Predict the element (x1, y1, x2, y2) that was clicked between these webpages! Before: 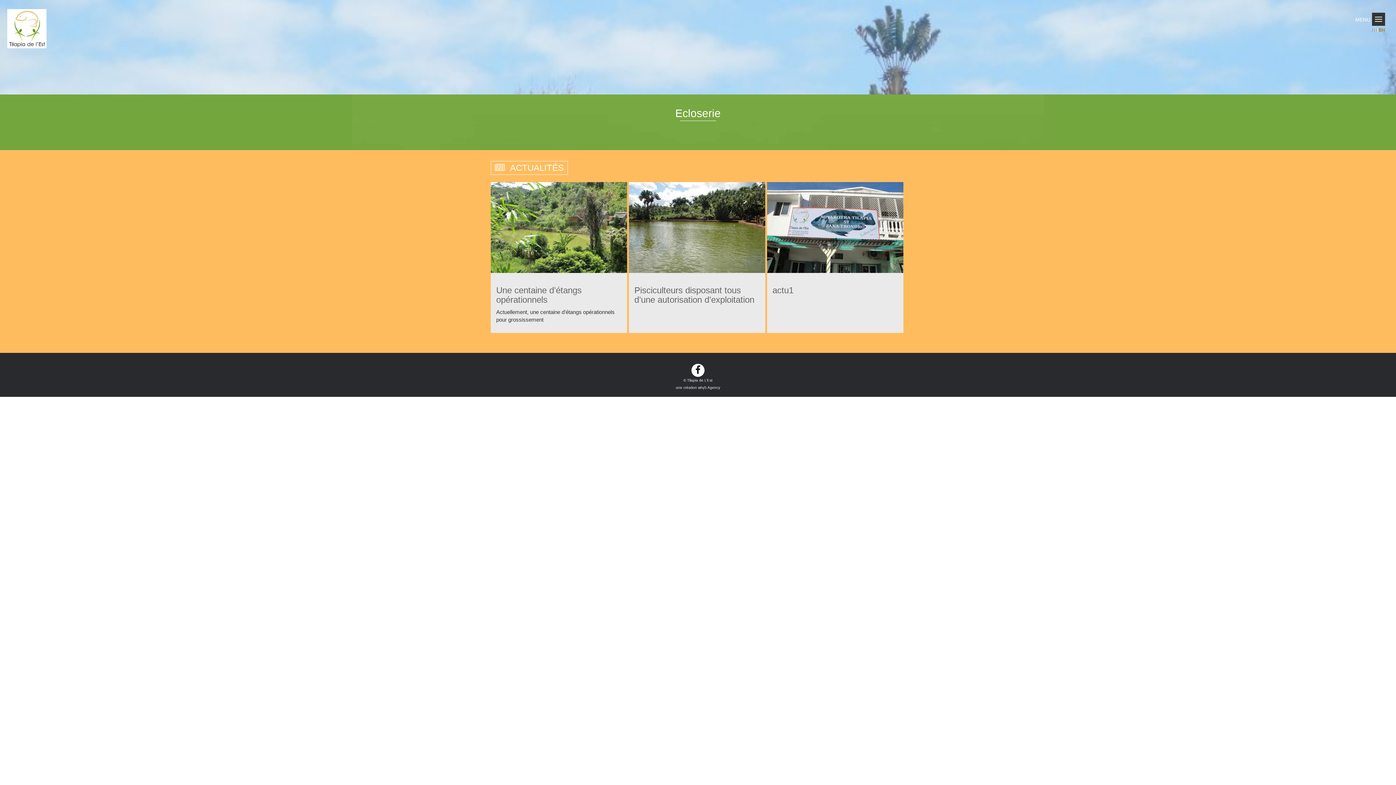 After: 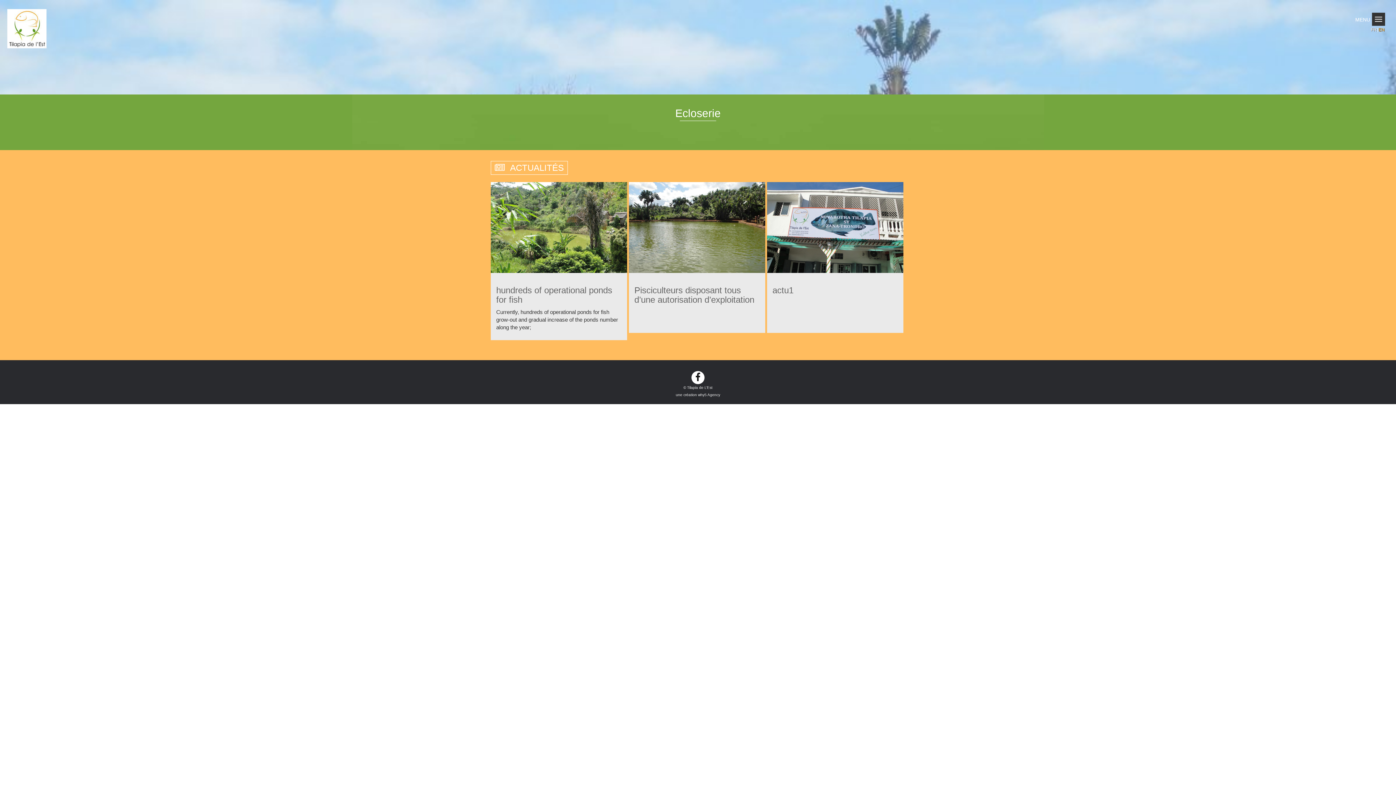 Action: bbox: (1378, 27, 1385, 32) label: EN